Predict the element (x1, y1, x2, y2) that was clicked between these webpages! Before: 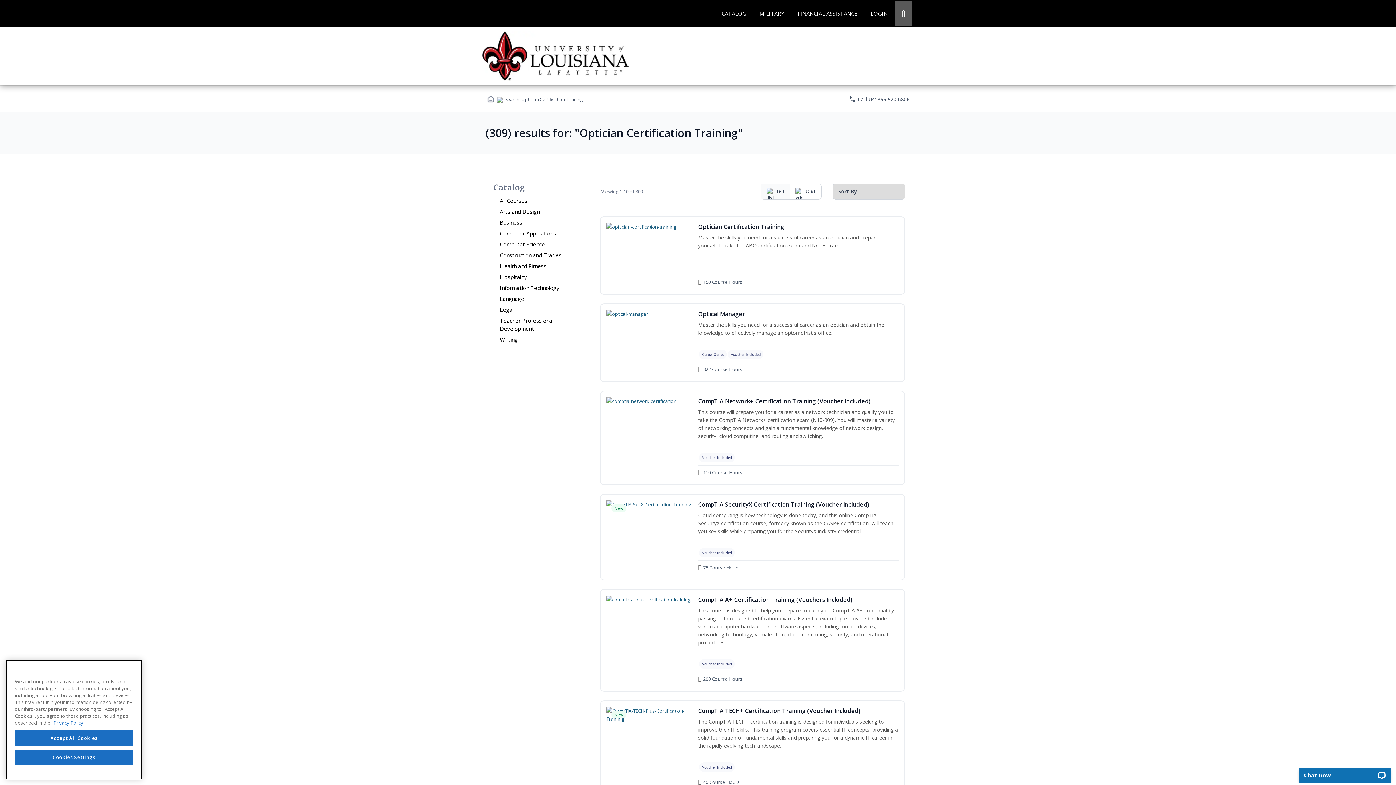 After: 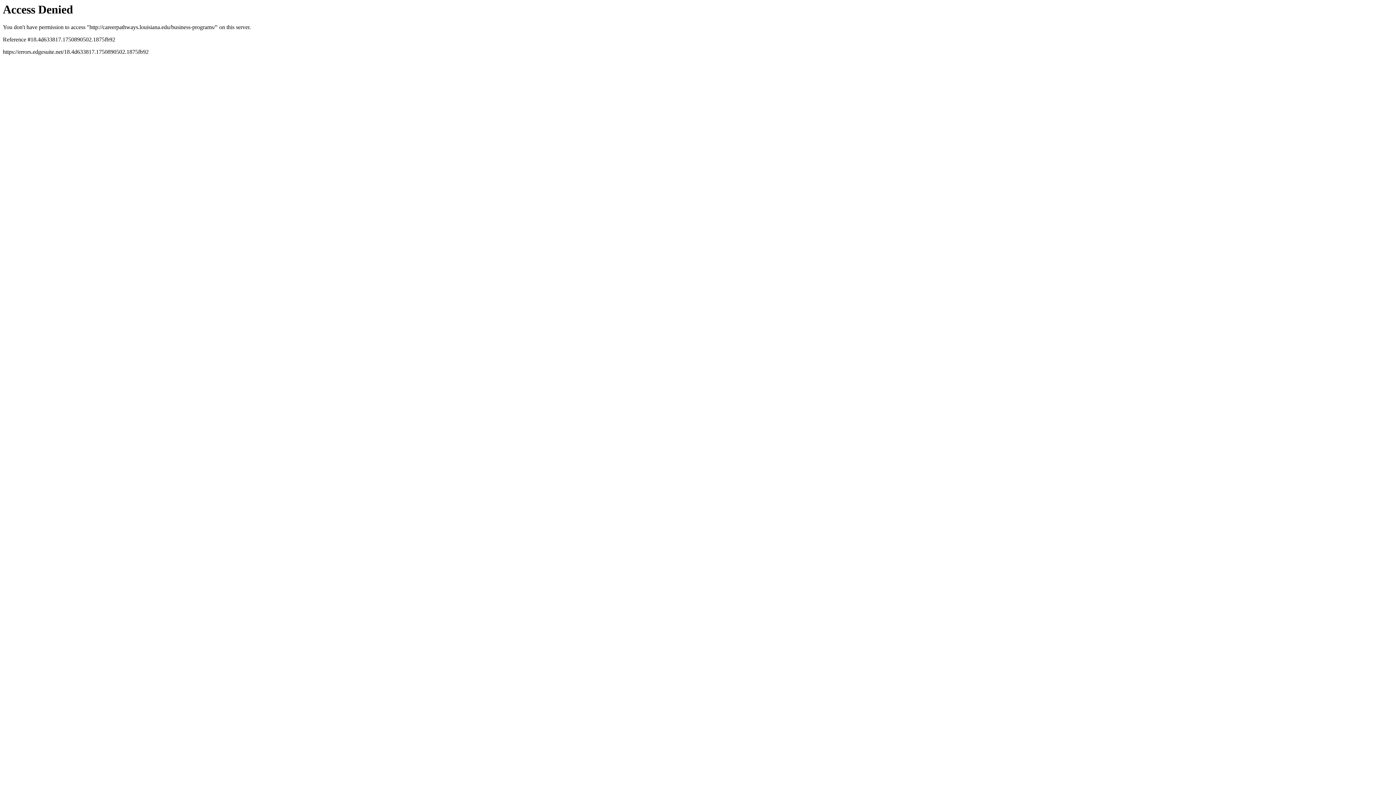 Action: bbox: (486, 217, 580, 228) label: Business